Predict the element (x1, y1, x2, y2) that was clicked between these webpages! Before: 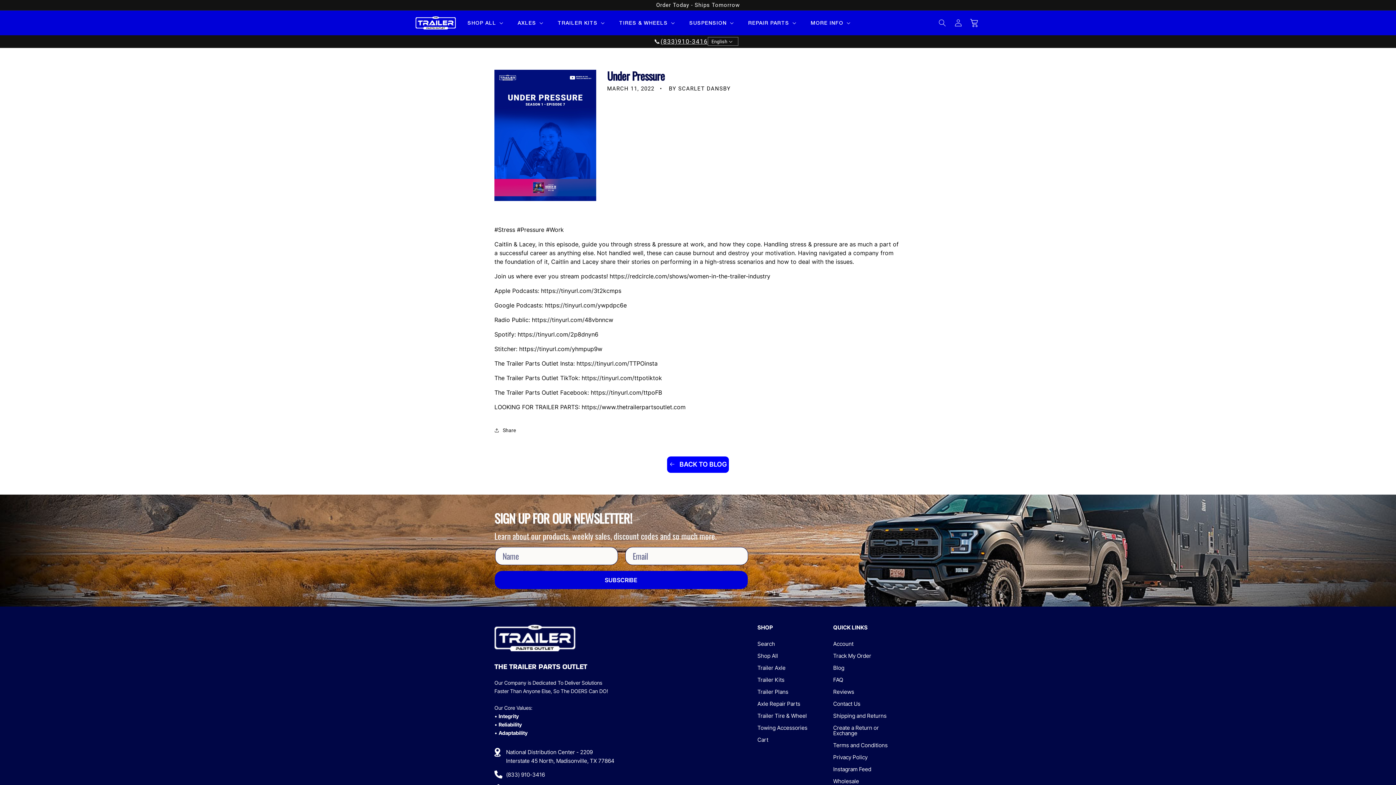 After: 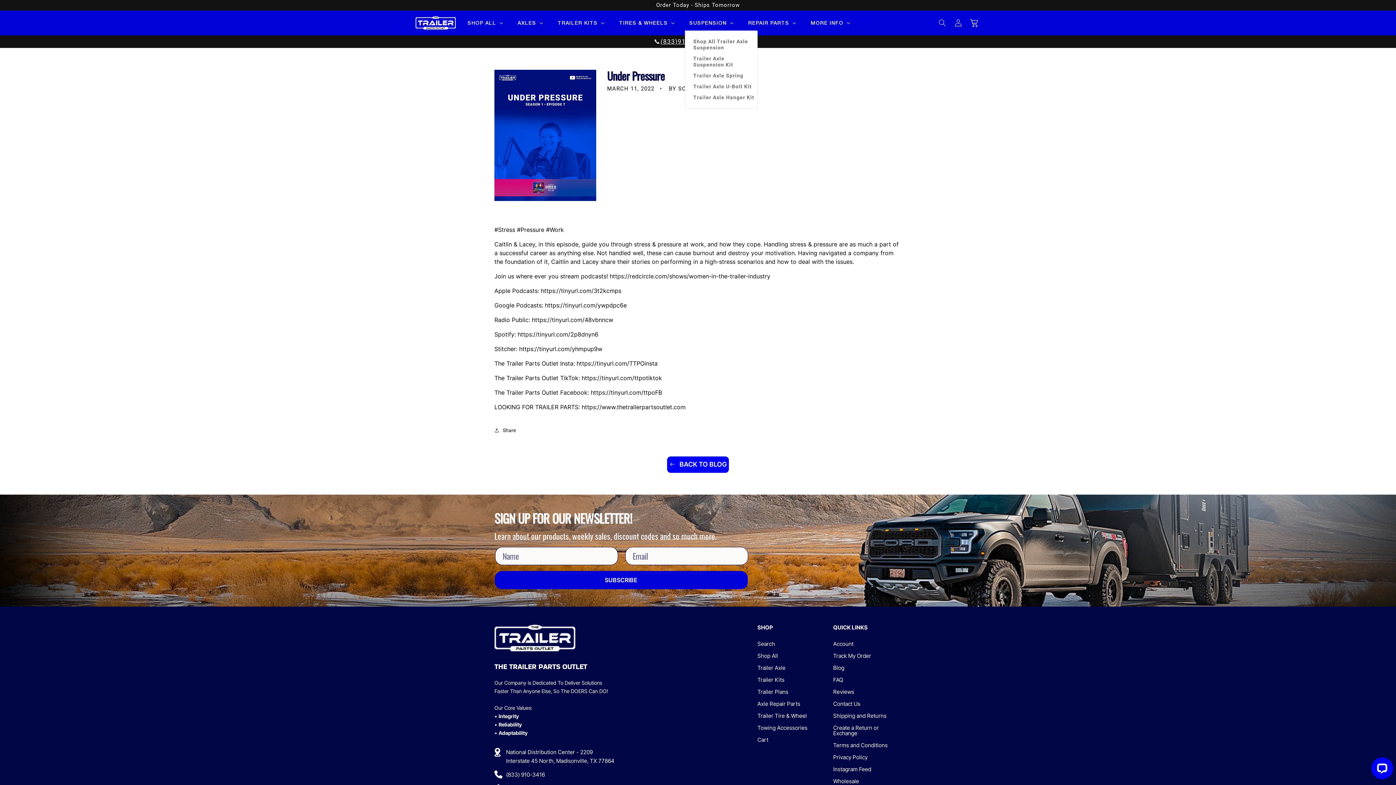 Action: bbox: (685, 15, 736, 30) label: SUSPENSION